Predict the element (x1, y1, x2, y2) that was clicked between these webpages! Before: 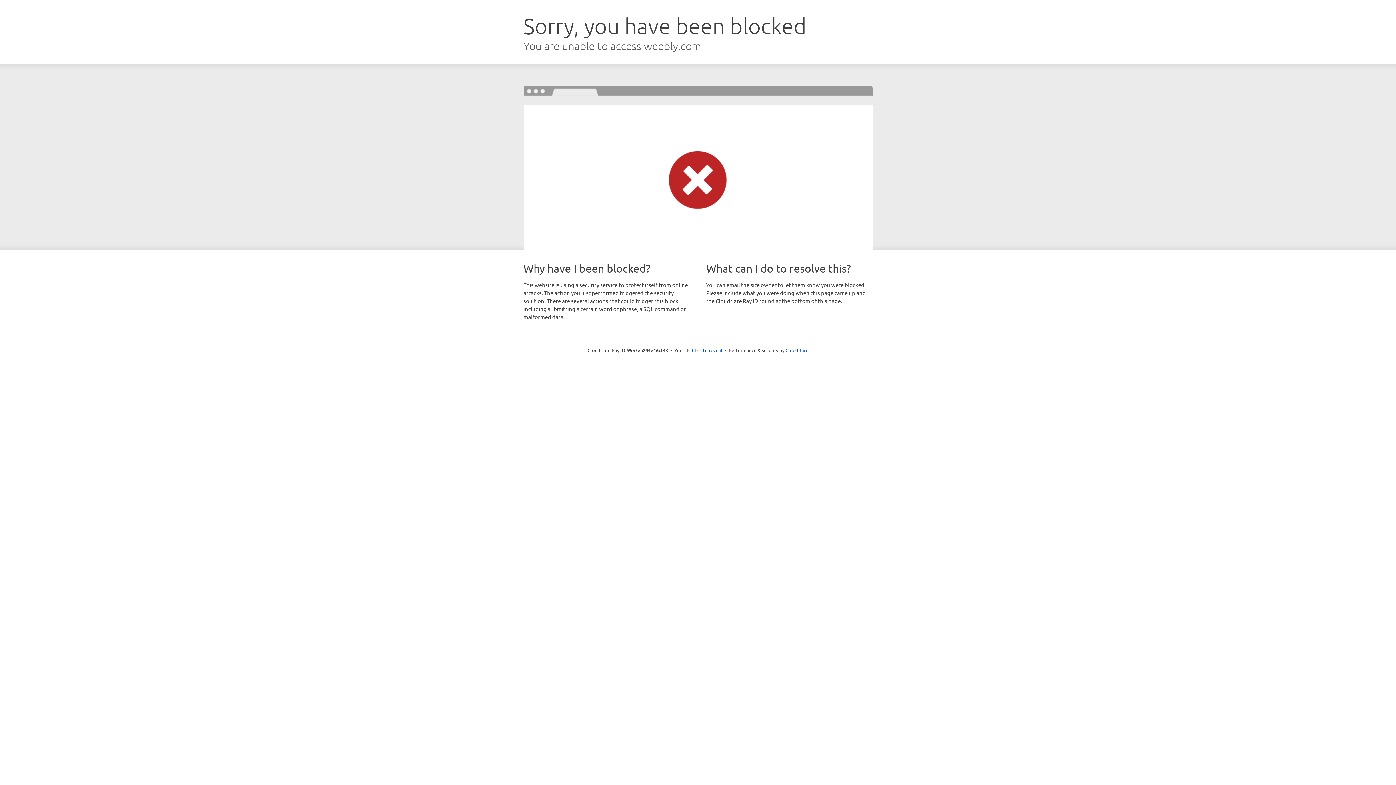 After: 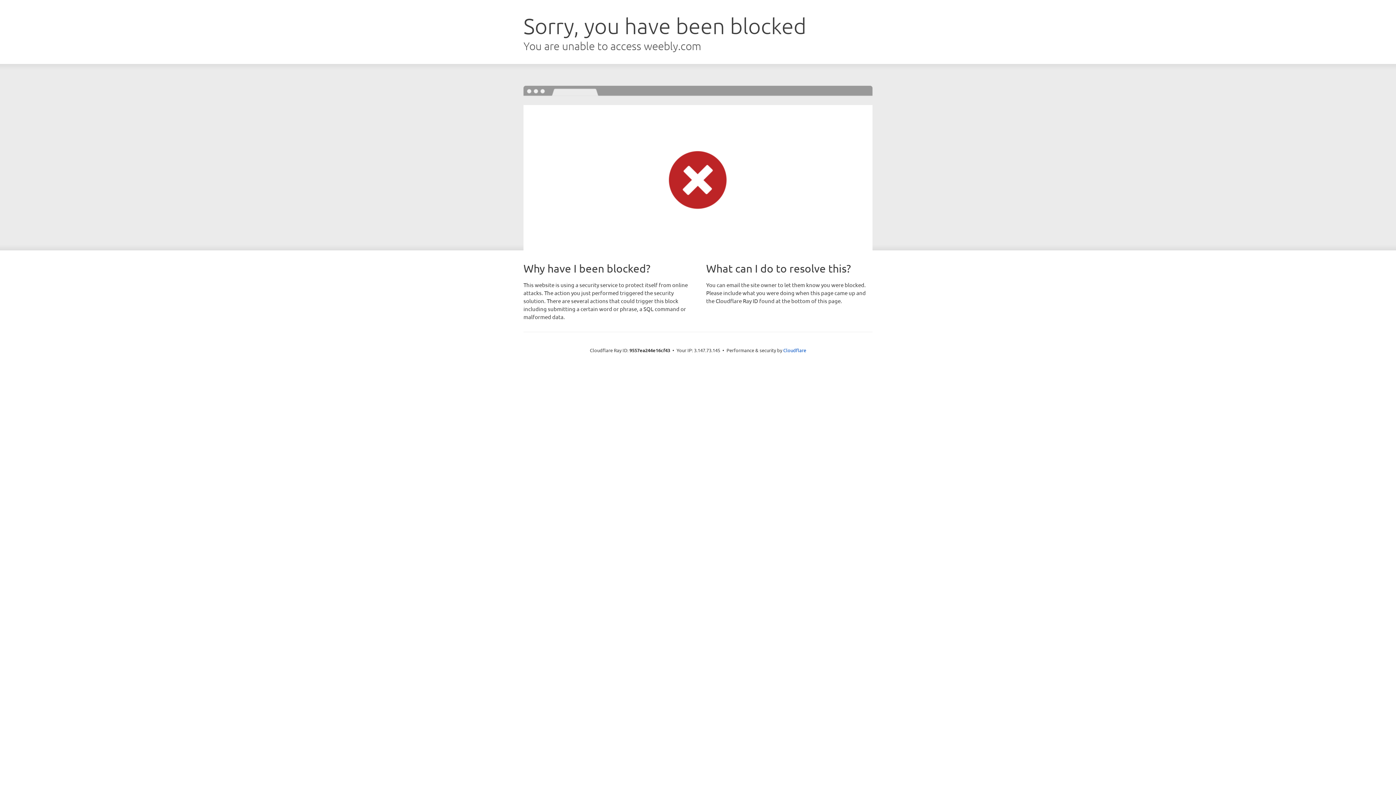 Action: label: Click to reveal bbox: (692, 346, 722, 353)